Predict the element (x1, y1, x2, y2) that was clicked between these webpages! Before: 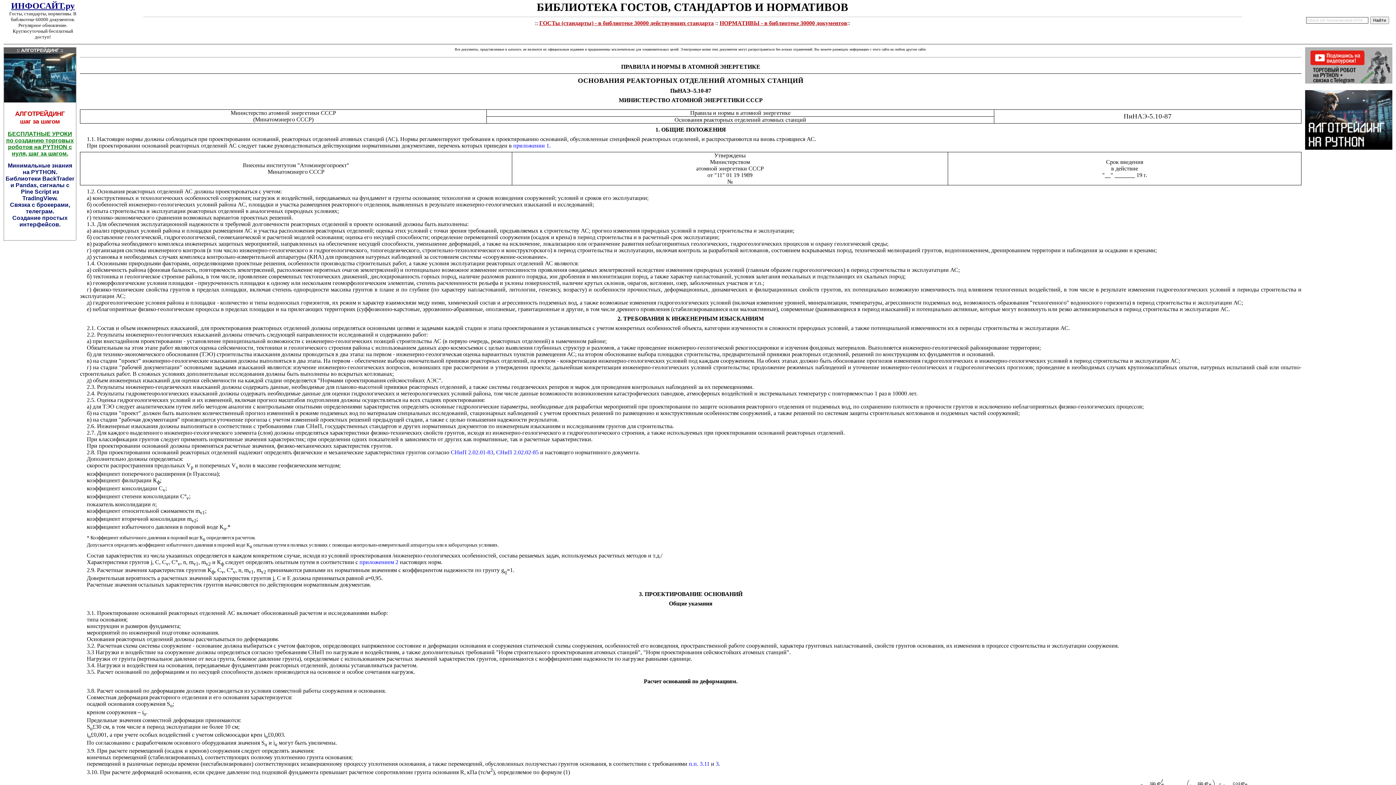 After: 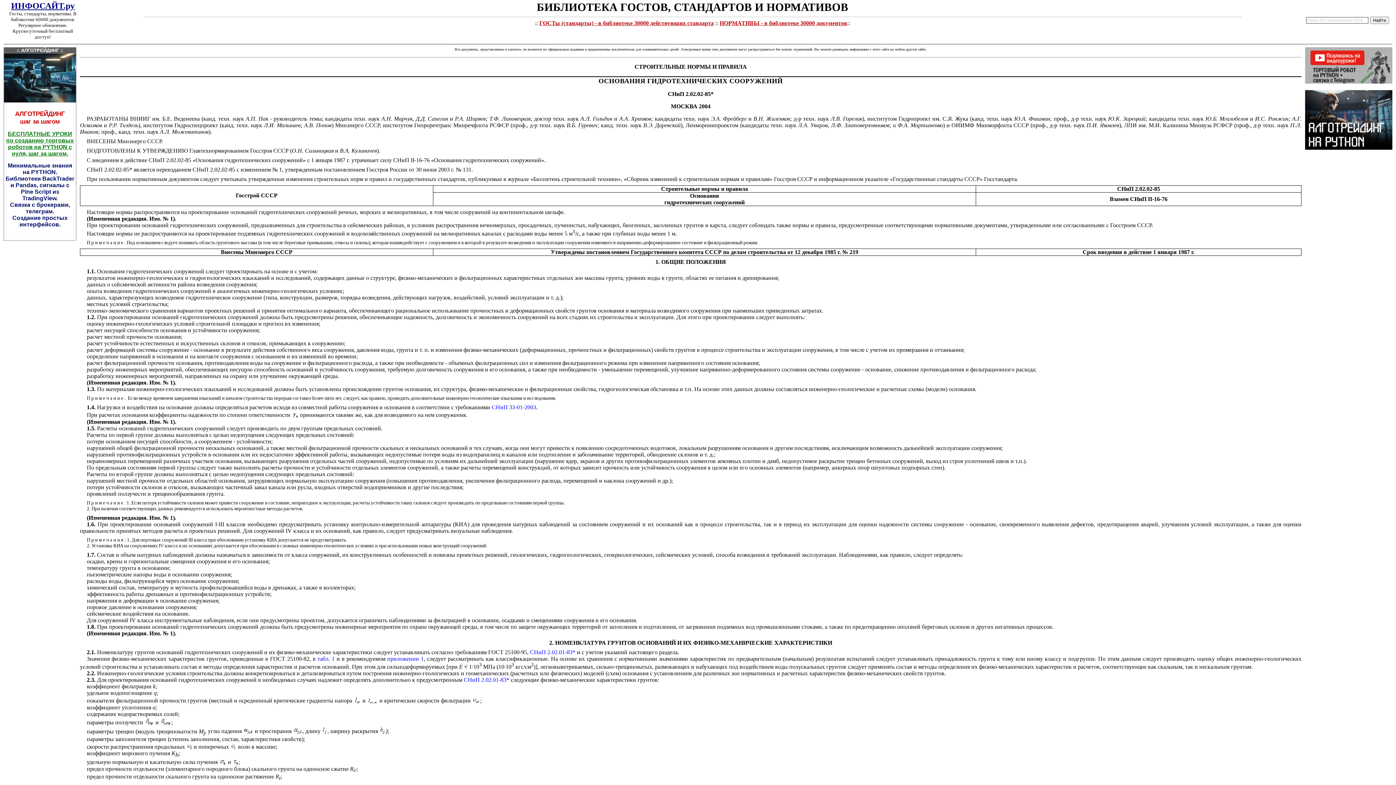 Action: bbox: (496, 449, 538, 455) label: СНиП 2.02.02-85